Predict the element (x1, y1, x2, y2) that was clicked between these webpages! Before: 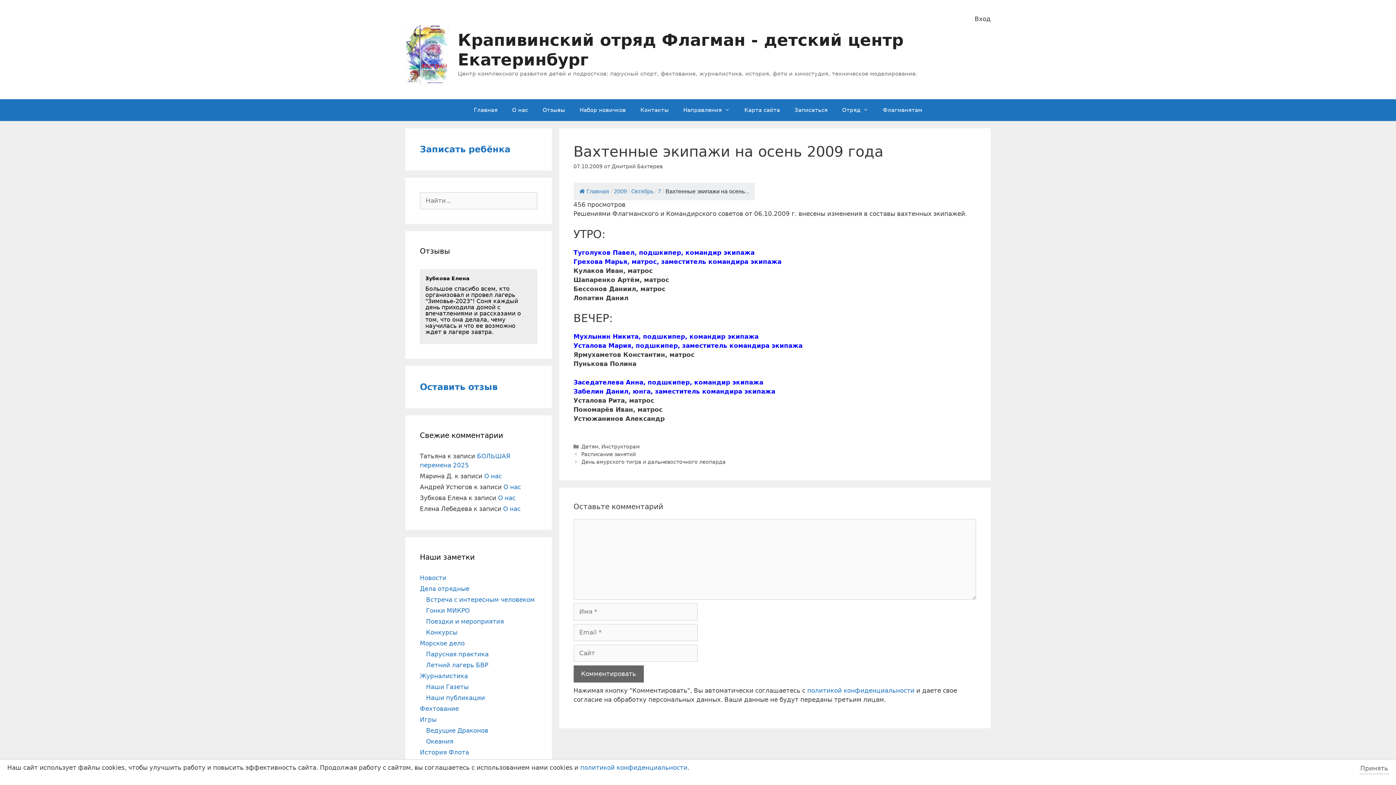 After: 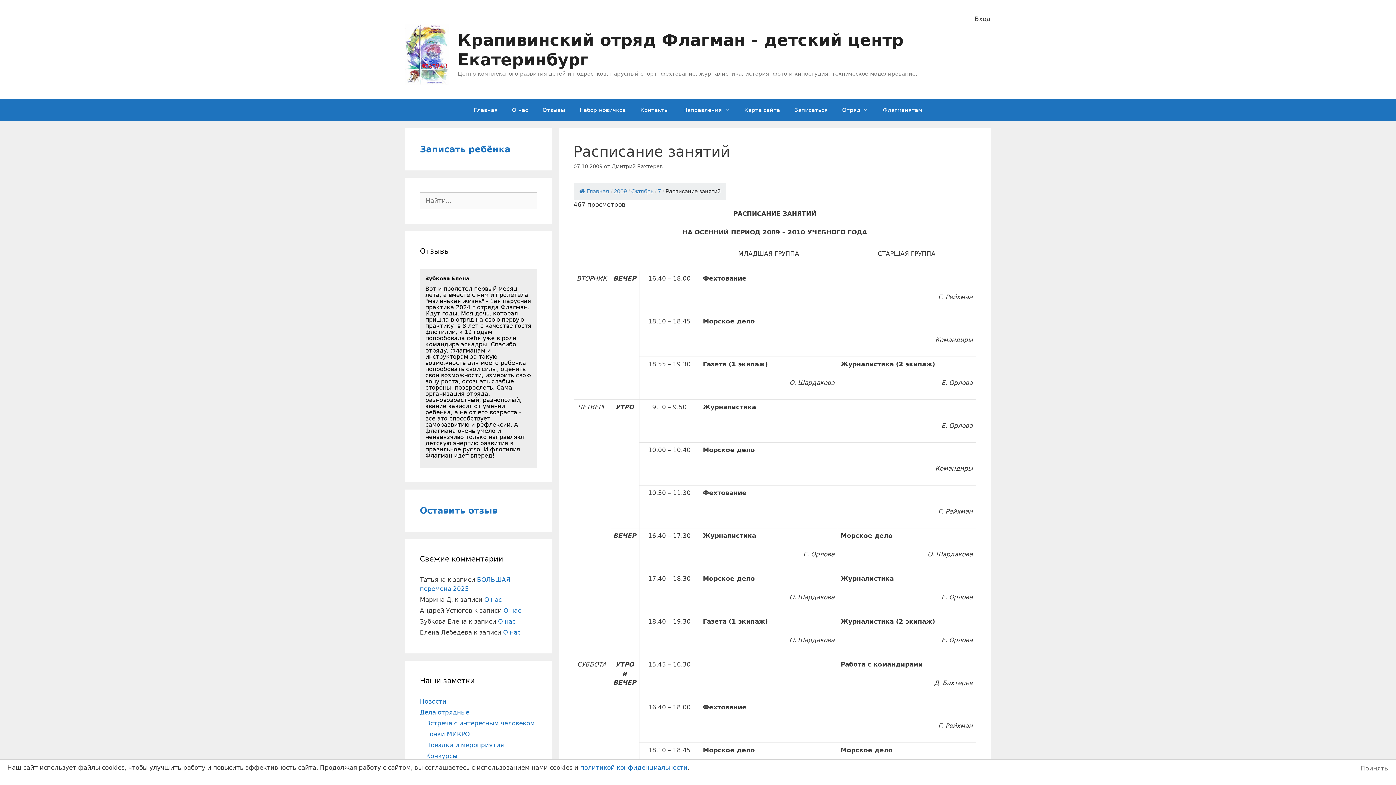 Action: label: Расписание занятий bbox: (581, 451, 636, 457)